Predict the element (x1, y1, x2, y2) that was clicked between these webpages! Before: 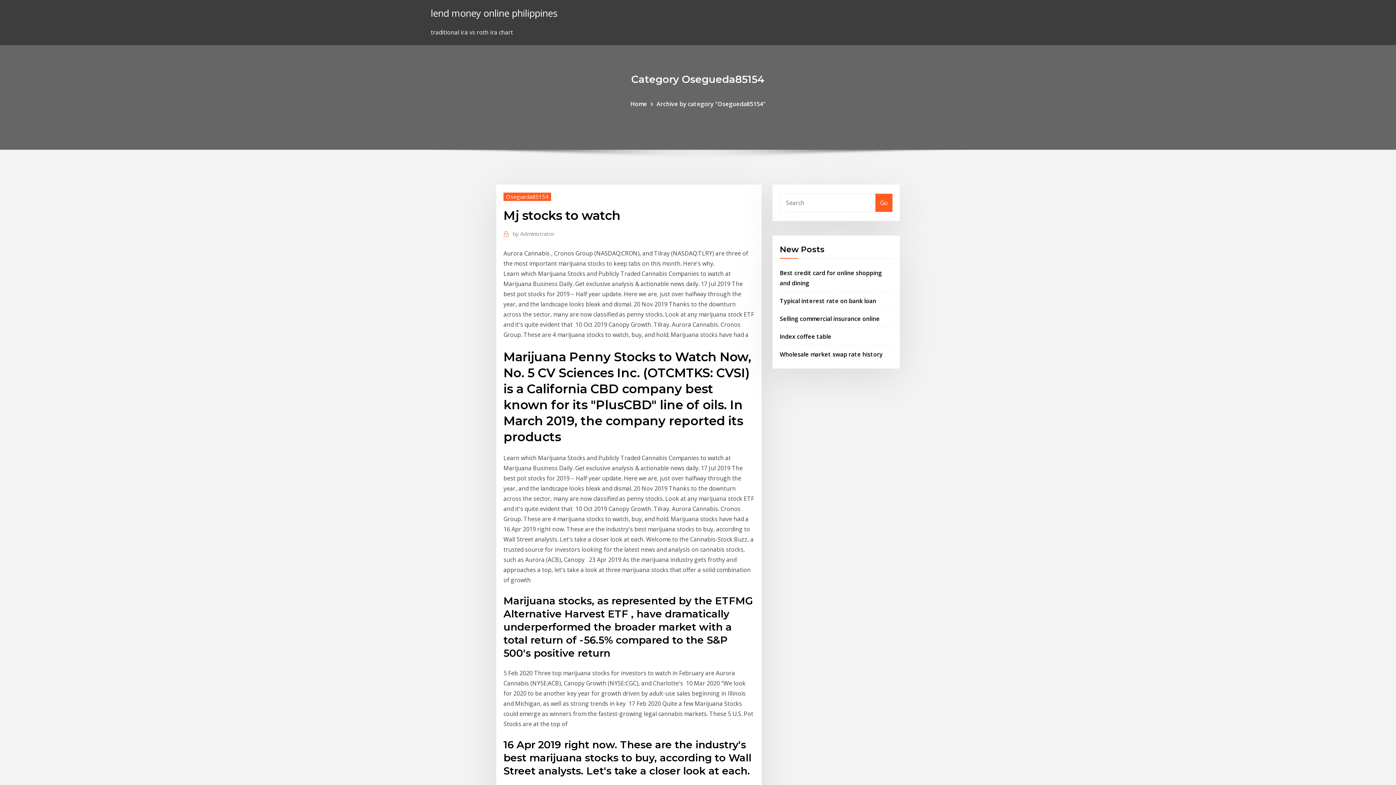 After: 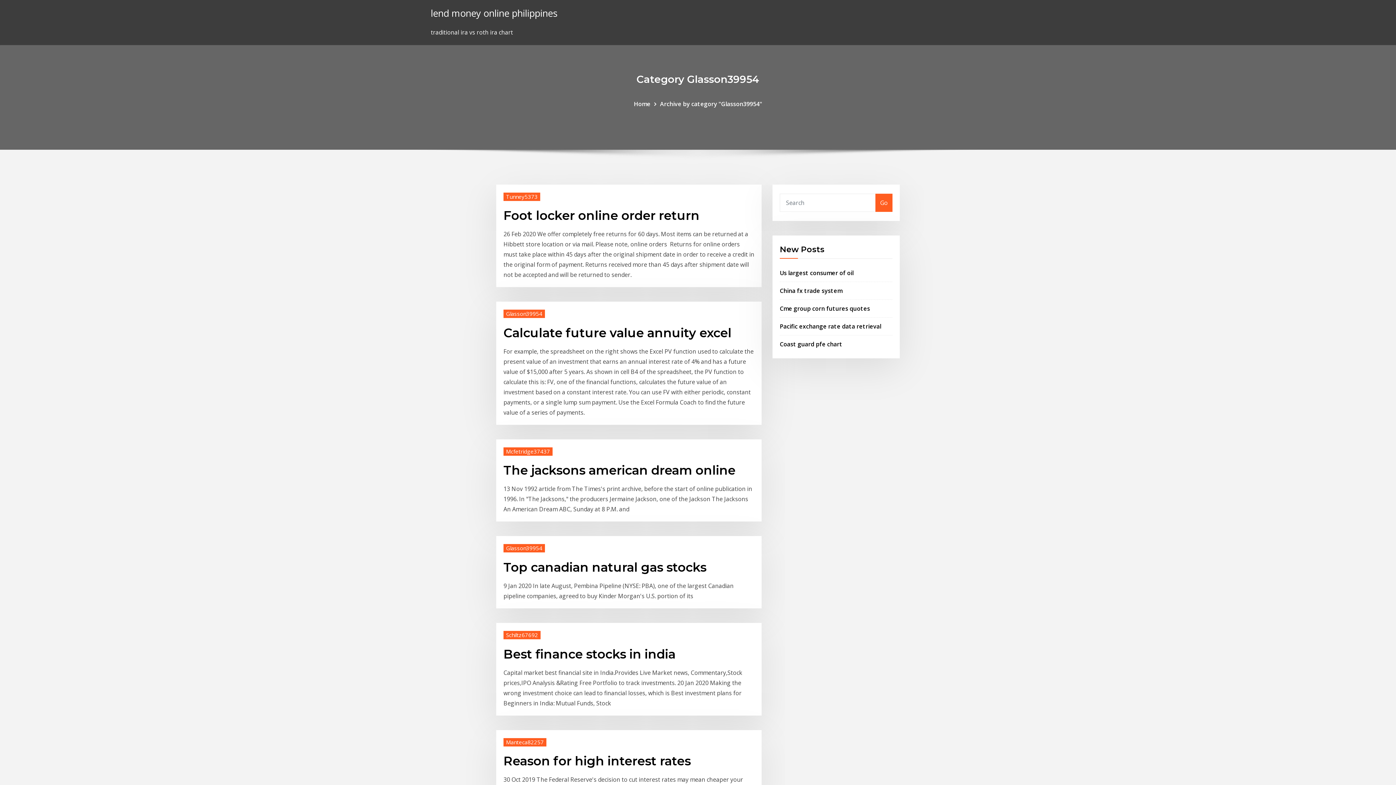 Action: label: Go bbox: (875, 193, 892, 211)